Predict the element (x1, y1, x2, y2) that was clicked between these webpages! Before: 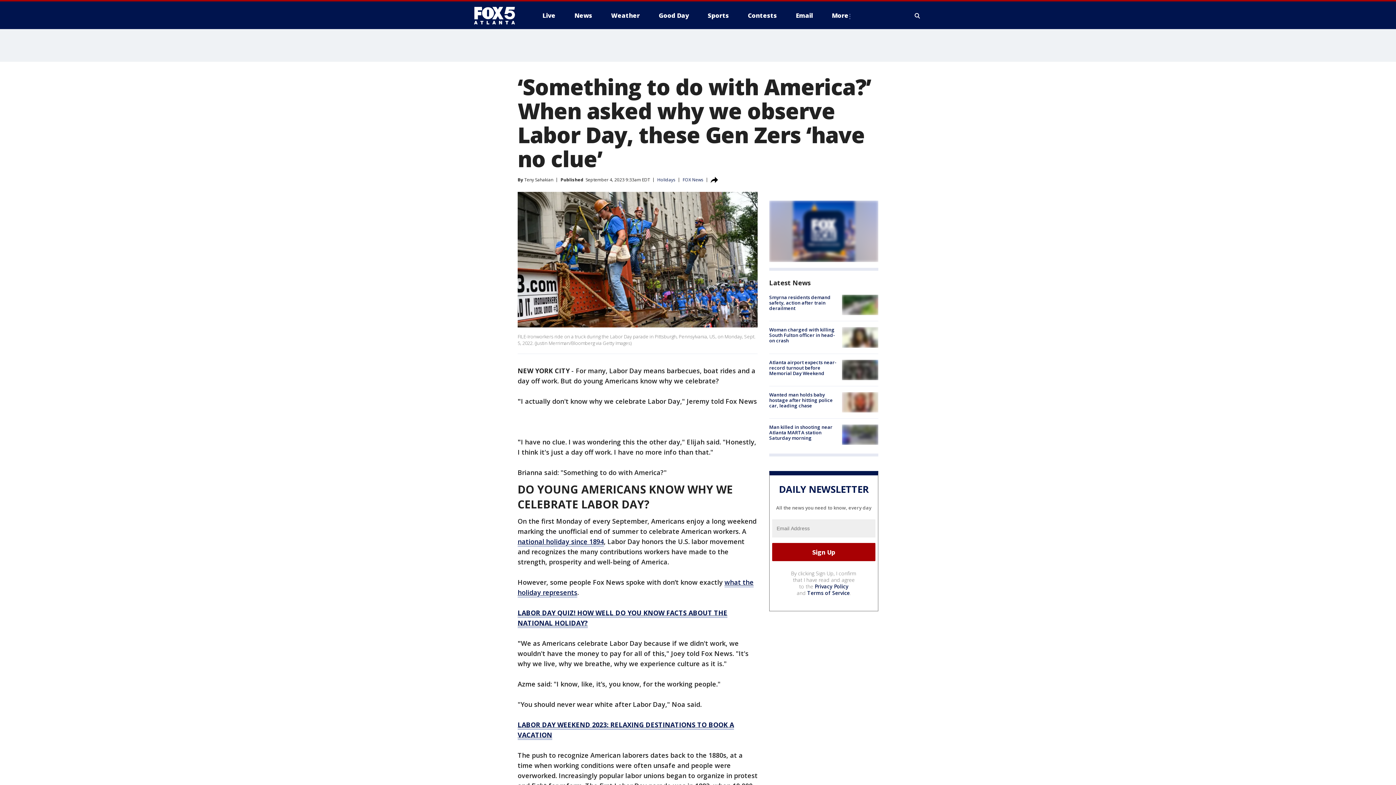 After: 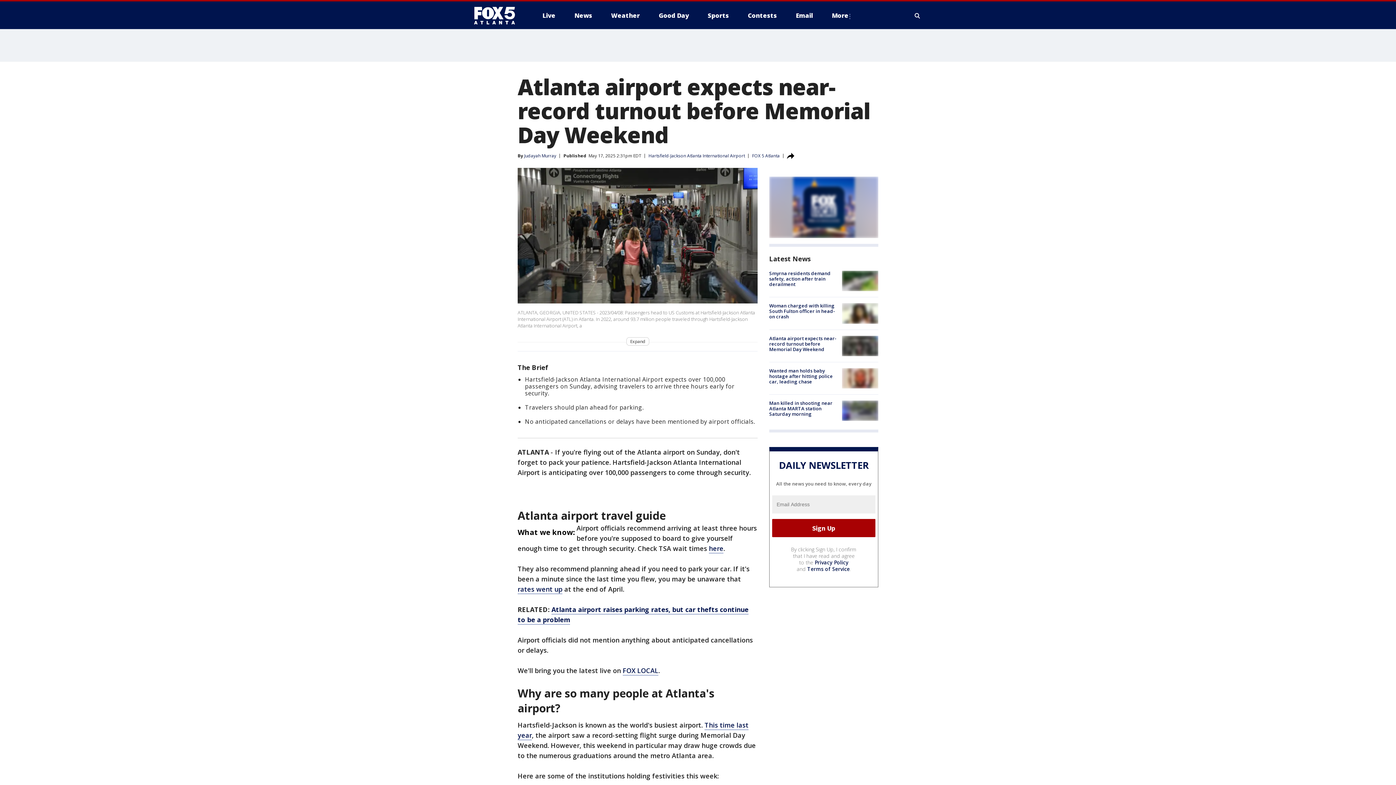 Action: bbox: (842, 359, 878, 380)